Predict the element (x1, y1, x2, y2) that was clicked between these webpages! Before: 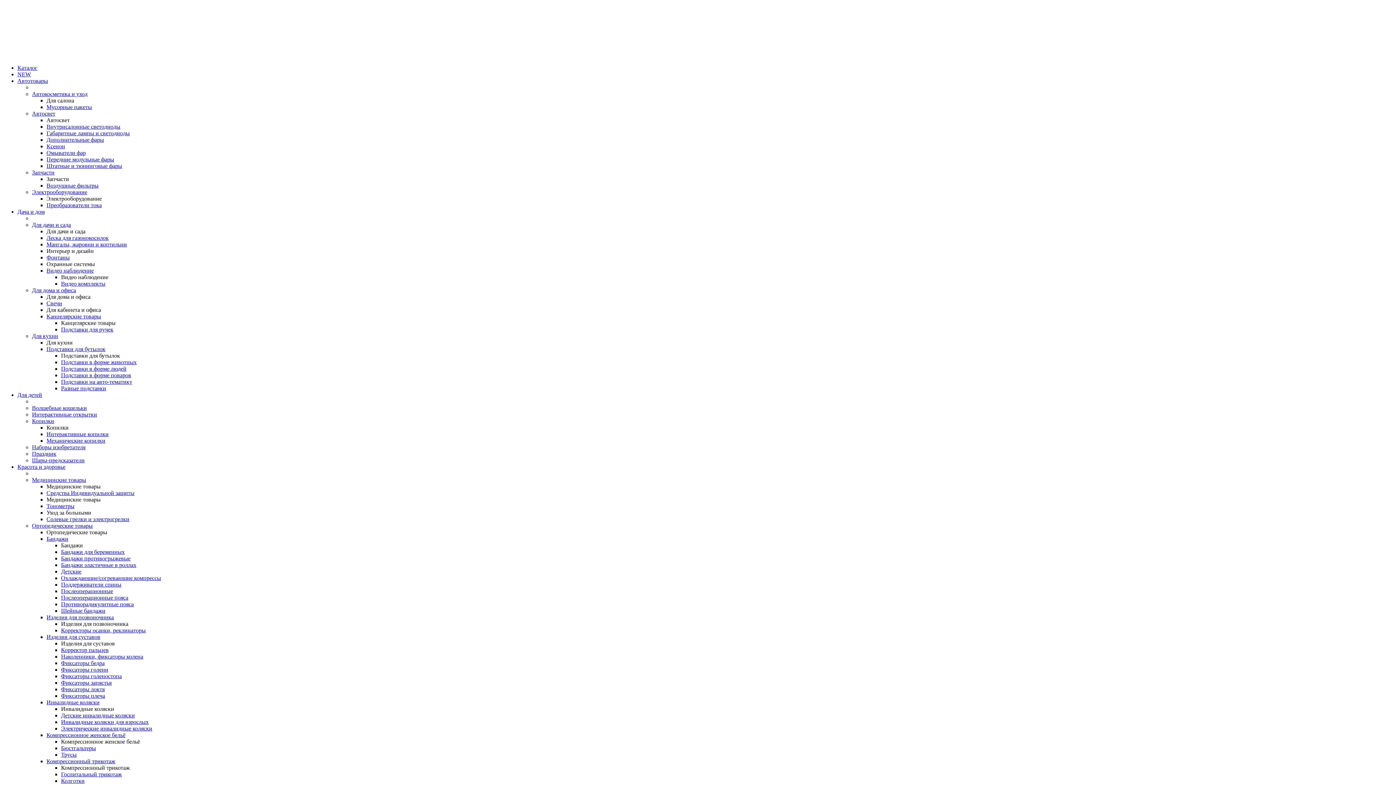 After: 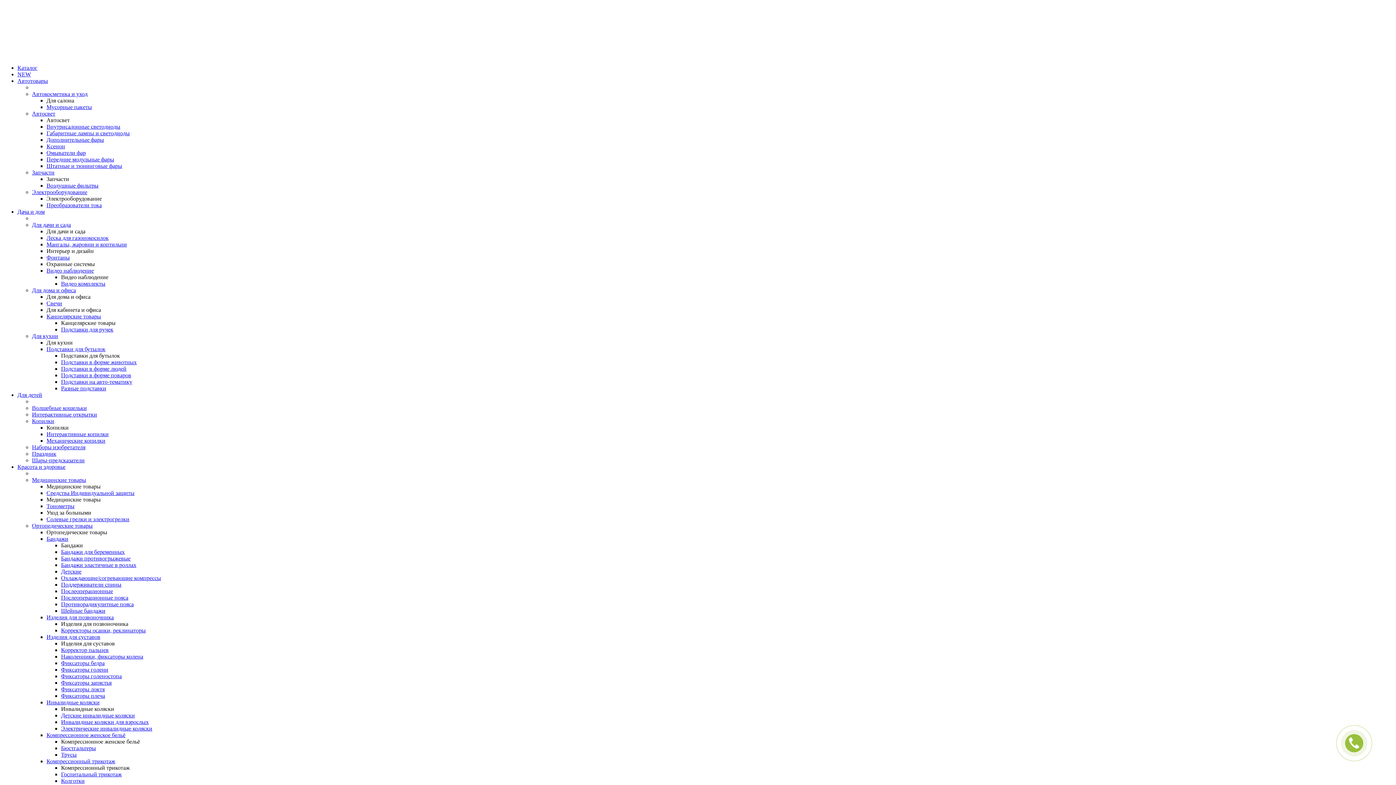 Action: bbox: (61, 568, 81, 574) label: Детские